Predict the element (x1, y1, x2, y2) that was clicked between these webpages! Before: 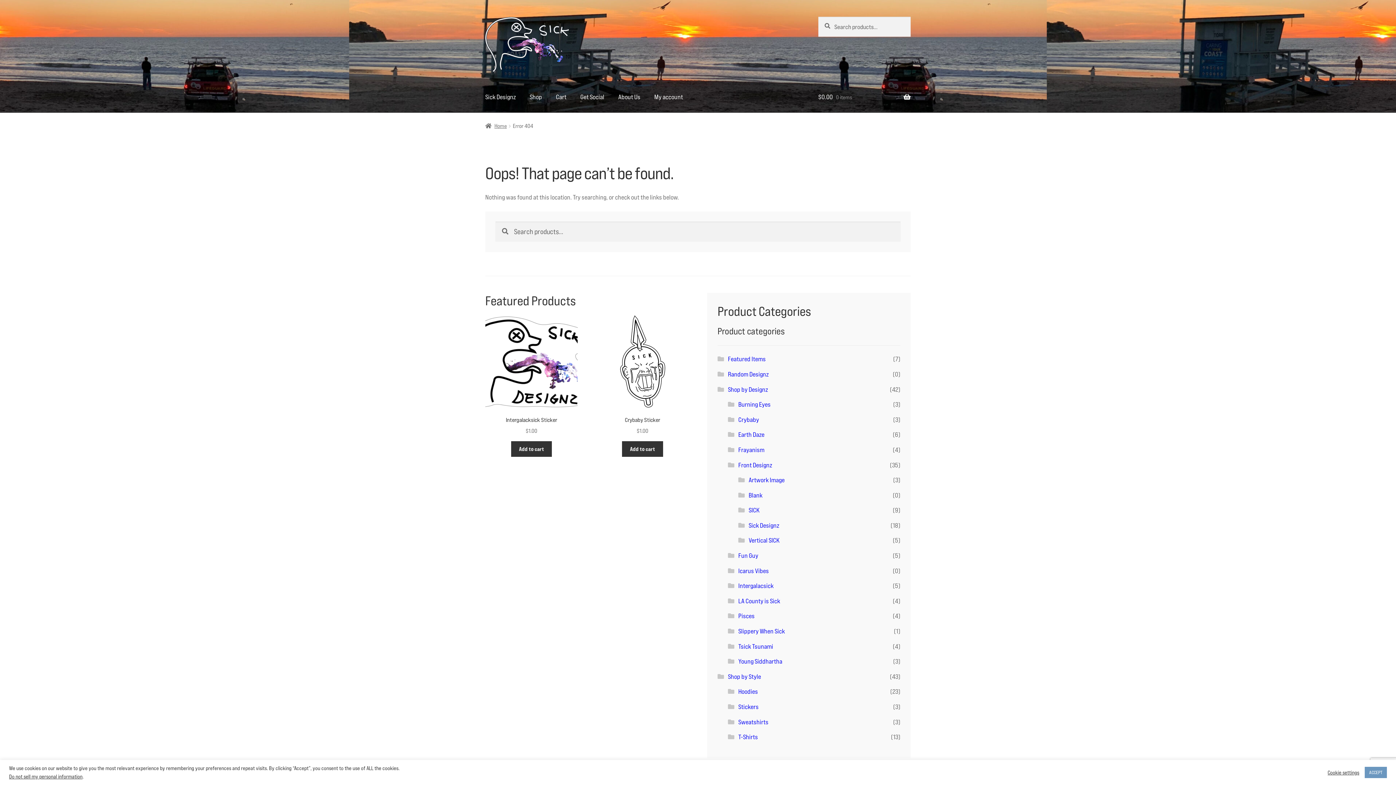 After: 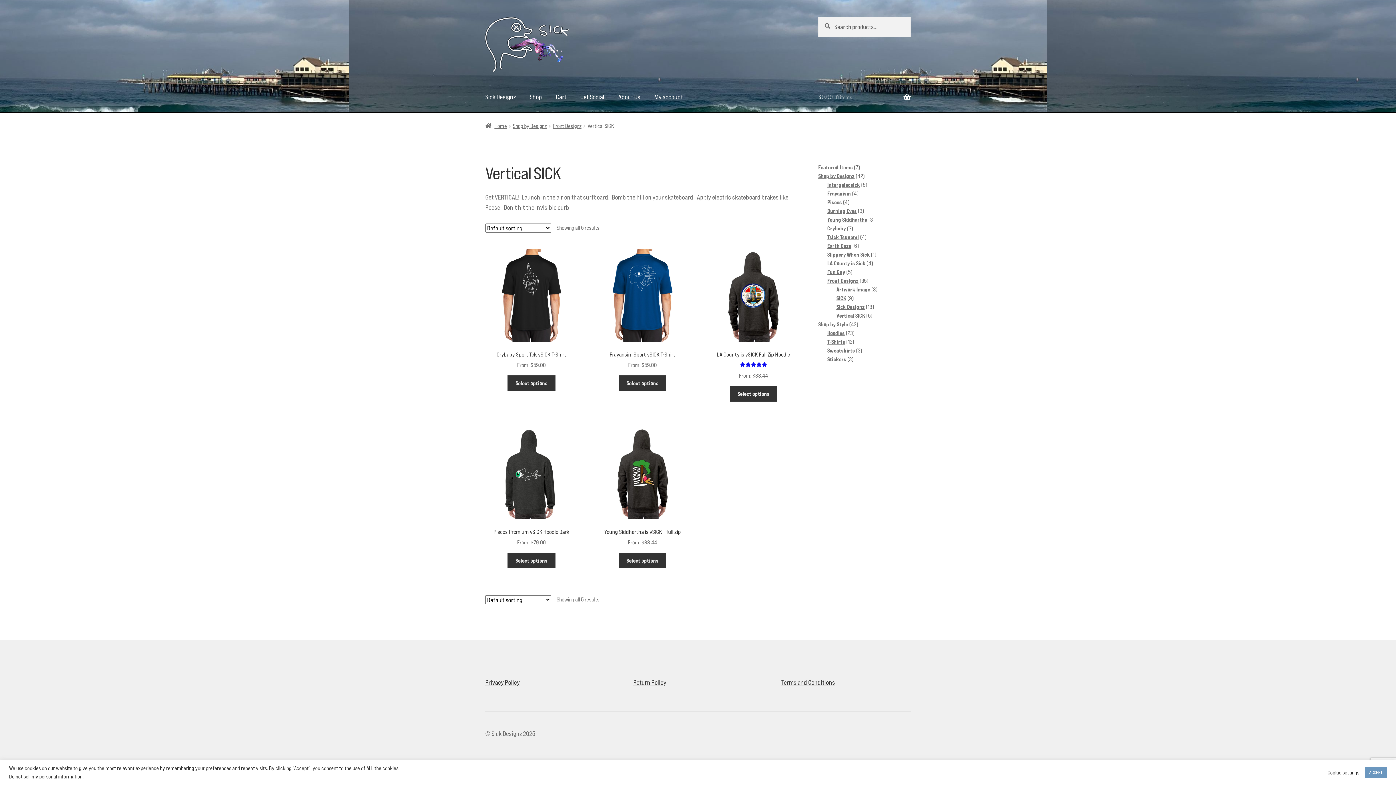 Action: bbox: (748, 536, 779, 544) label: Vertical SICK